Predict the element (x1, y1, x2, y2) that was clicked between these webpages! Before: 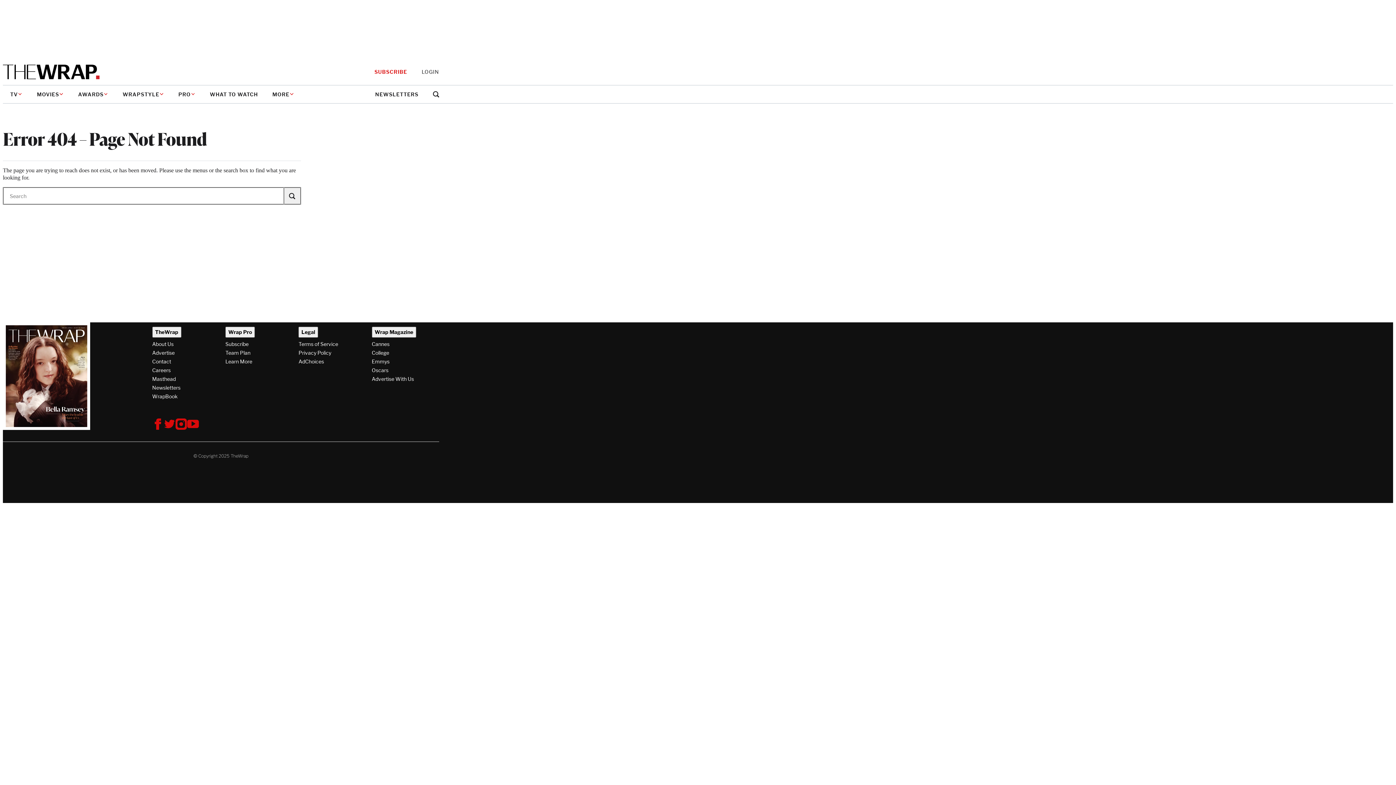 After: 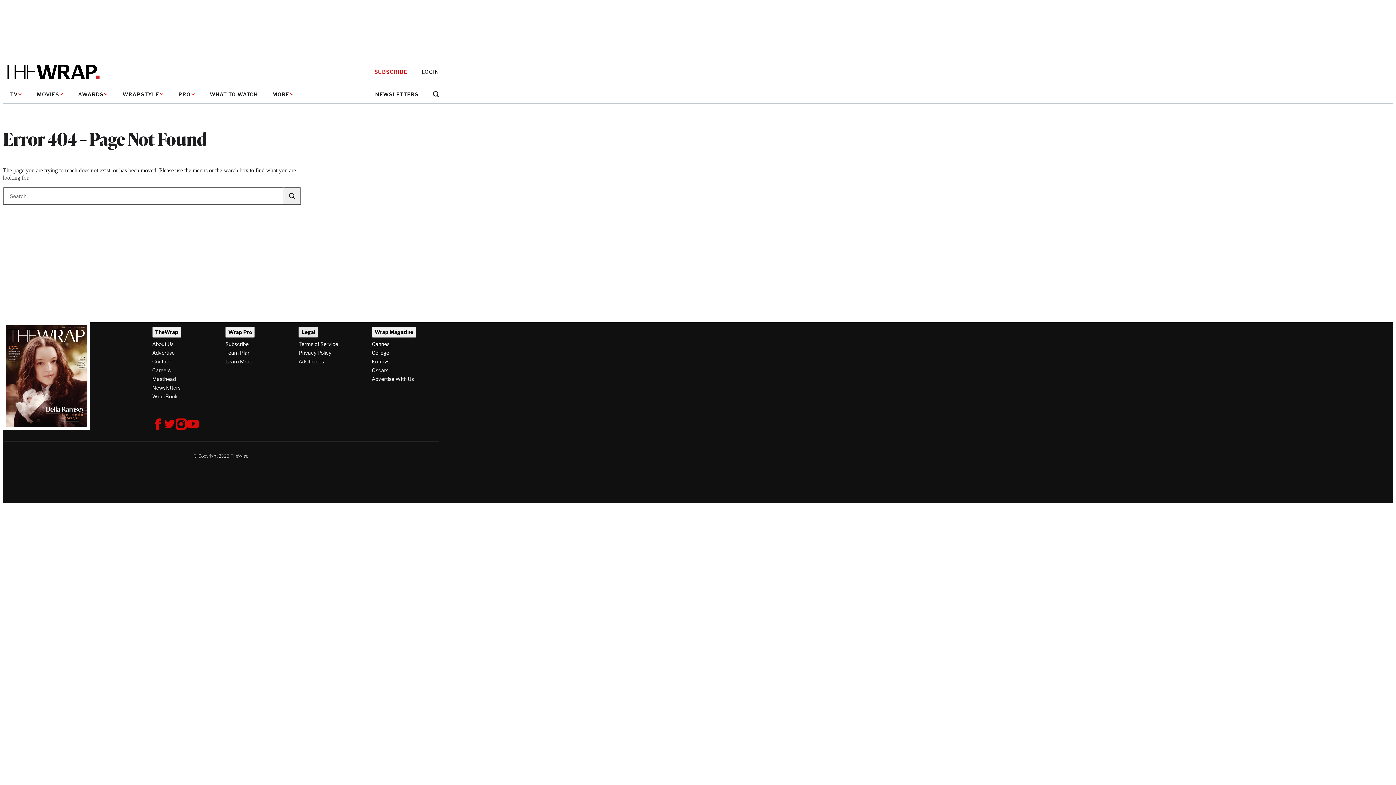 Action: label: Legal bbox: (298, 326, 318, 337)